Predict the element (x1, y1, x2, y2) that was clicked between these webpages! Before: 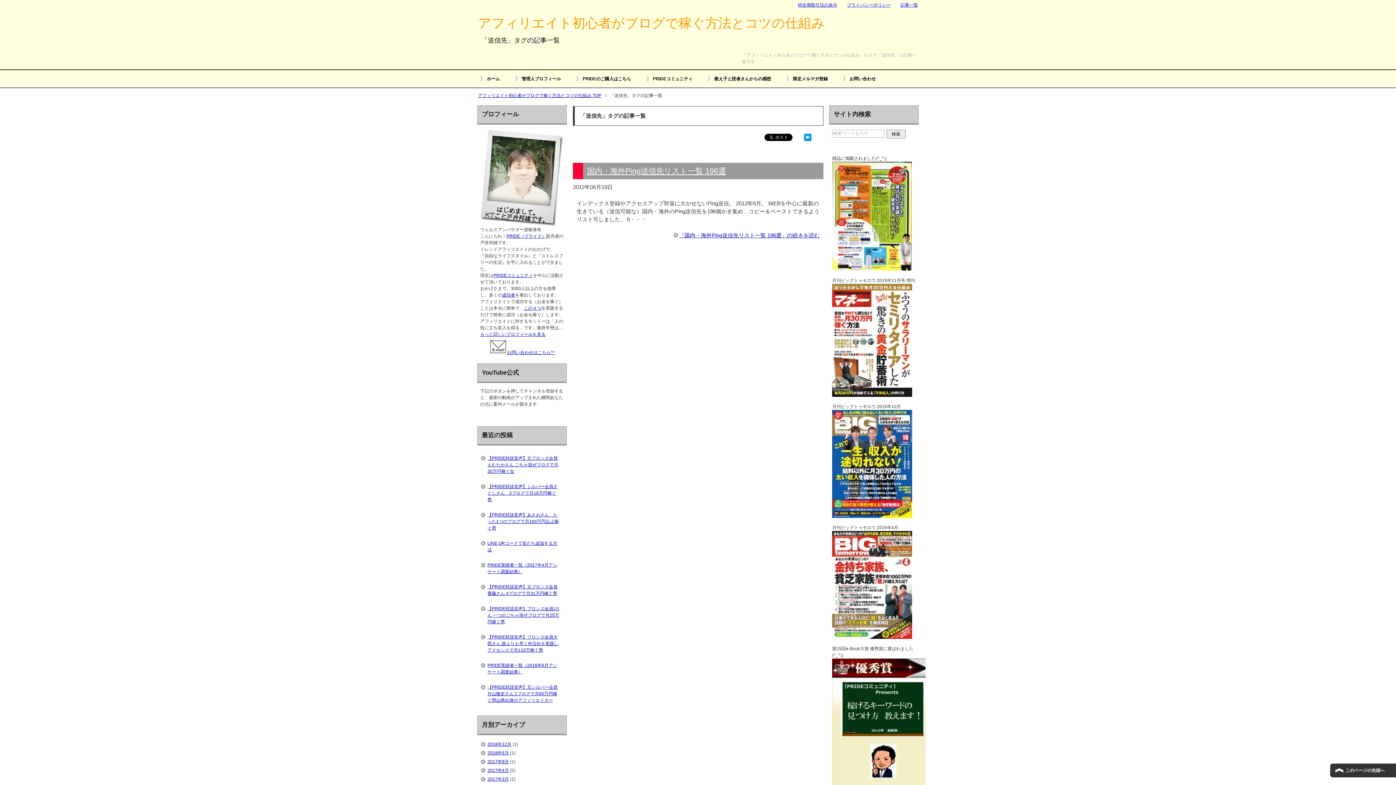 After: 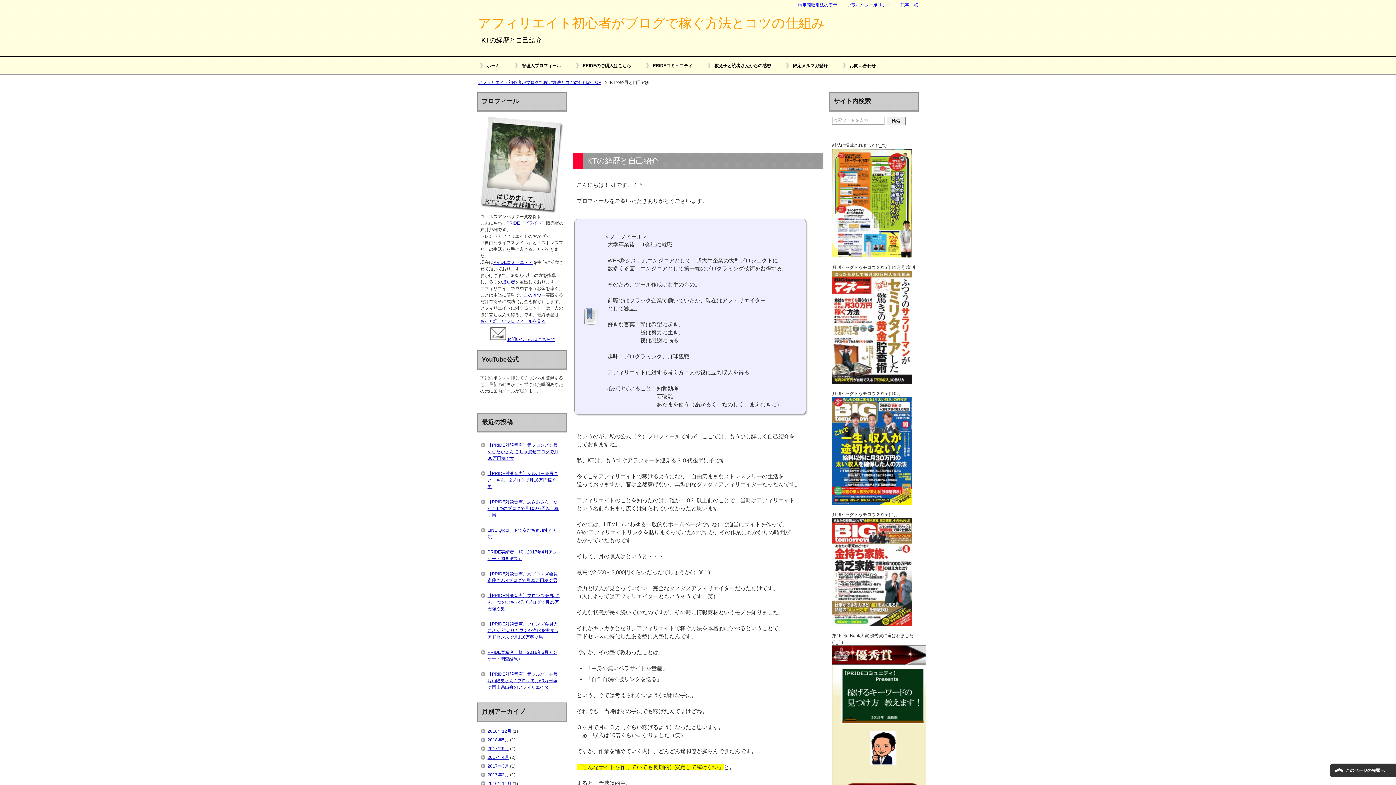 Action: bbox: (513, 70, 574, 87) label: 管理人プロフィール